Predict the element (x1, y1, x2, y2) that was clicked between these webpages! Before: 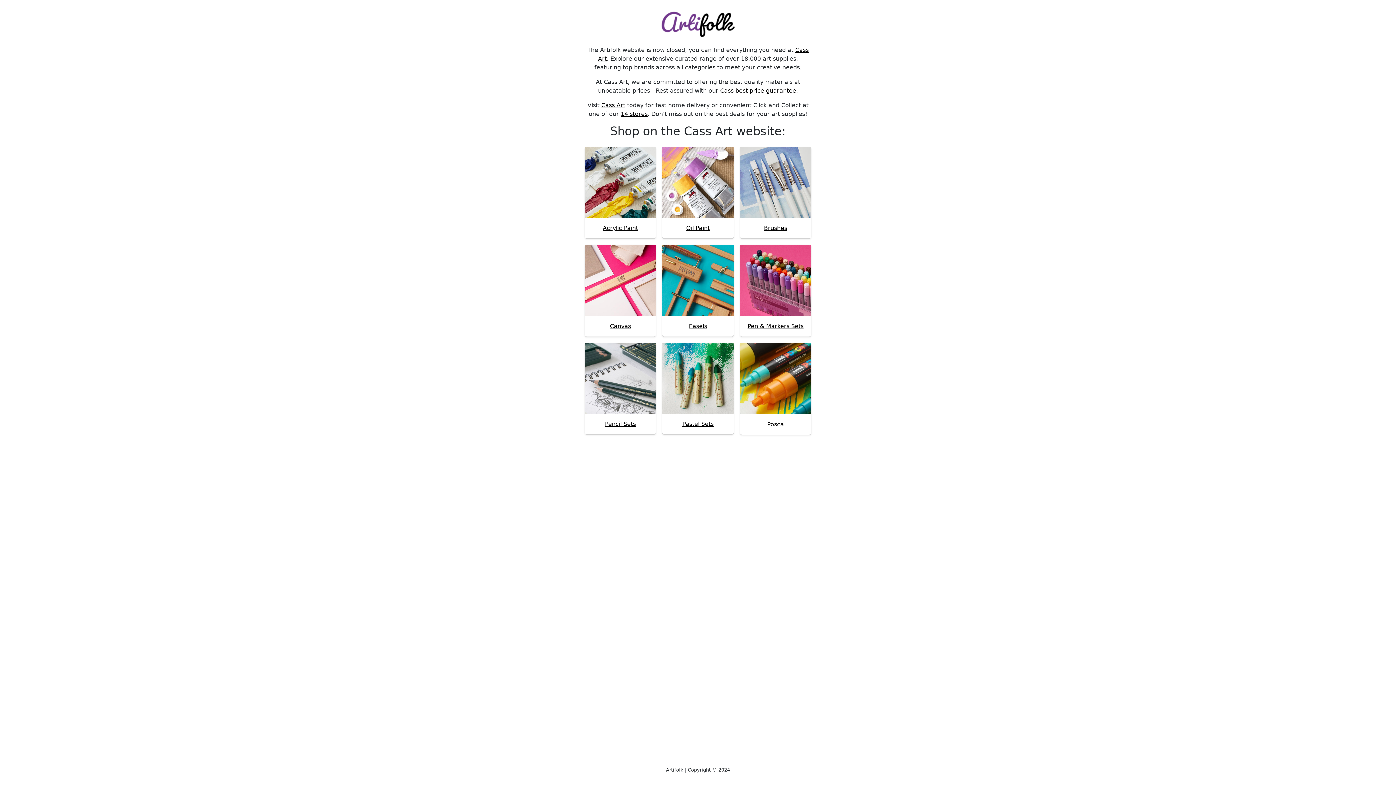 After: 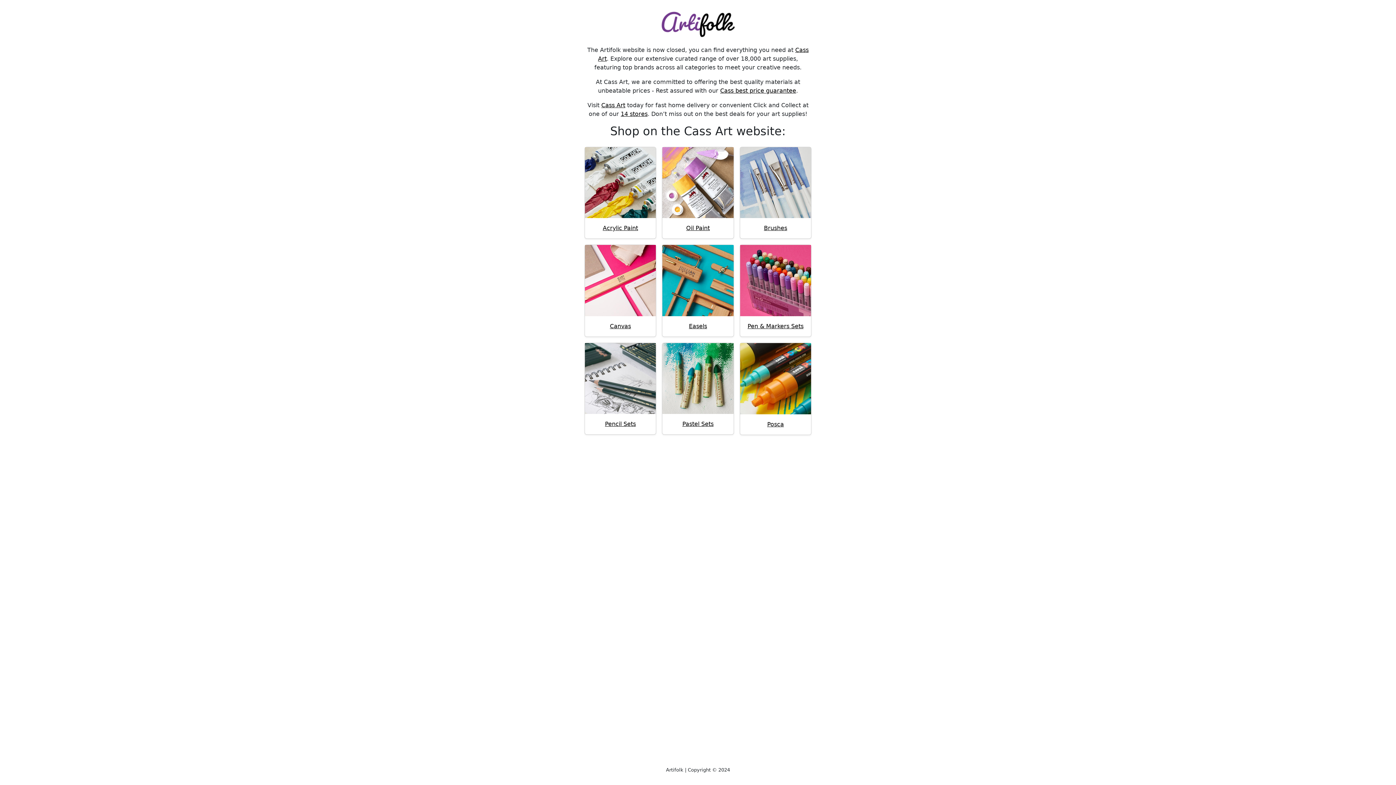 Action: bbox: (662, 343, 733, 414)